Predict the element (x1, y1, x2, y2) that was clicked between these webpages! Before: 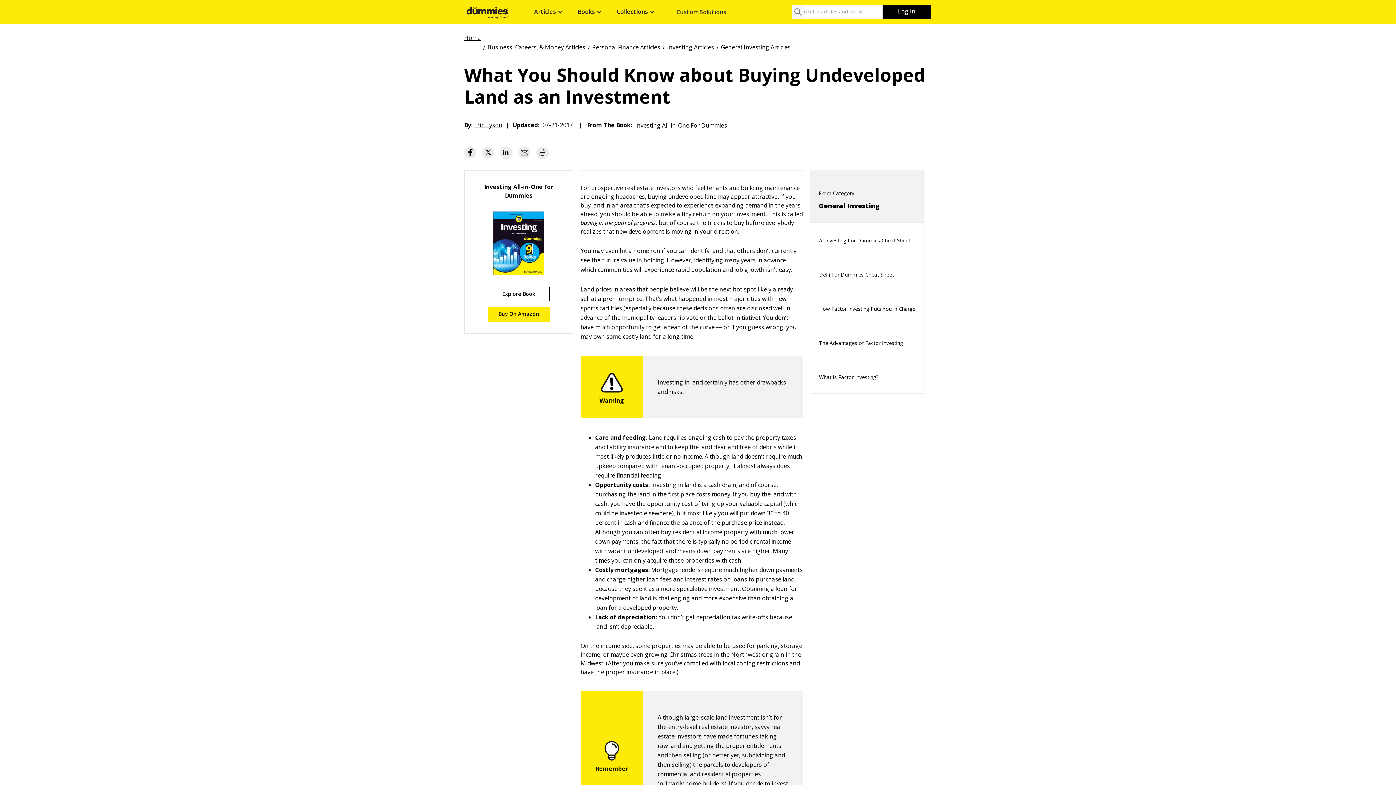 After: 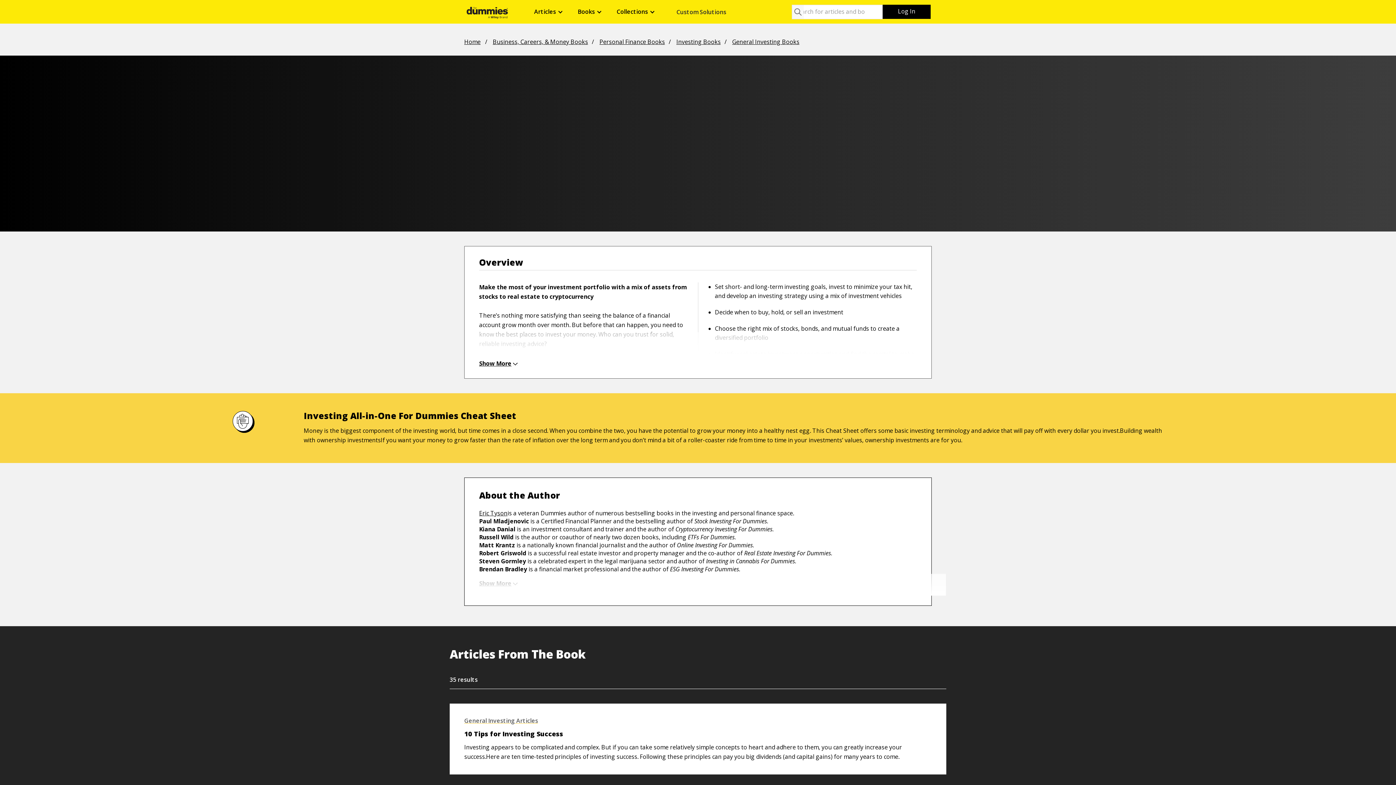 Action: label: Investing All-in-One For Dummies bbox: (658, 120, 750, 128)